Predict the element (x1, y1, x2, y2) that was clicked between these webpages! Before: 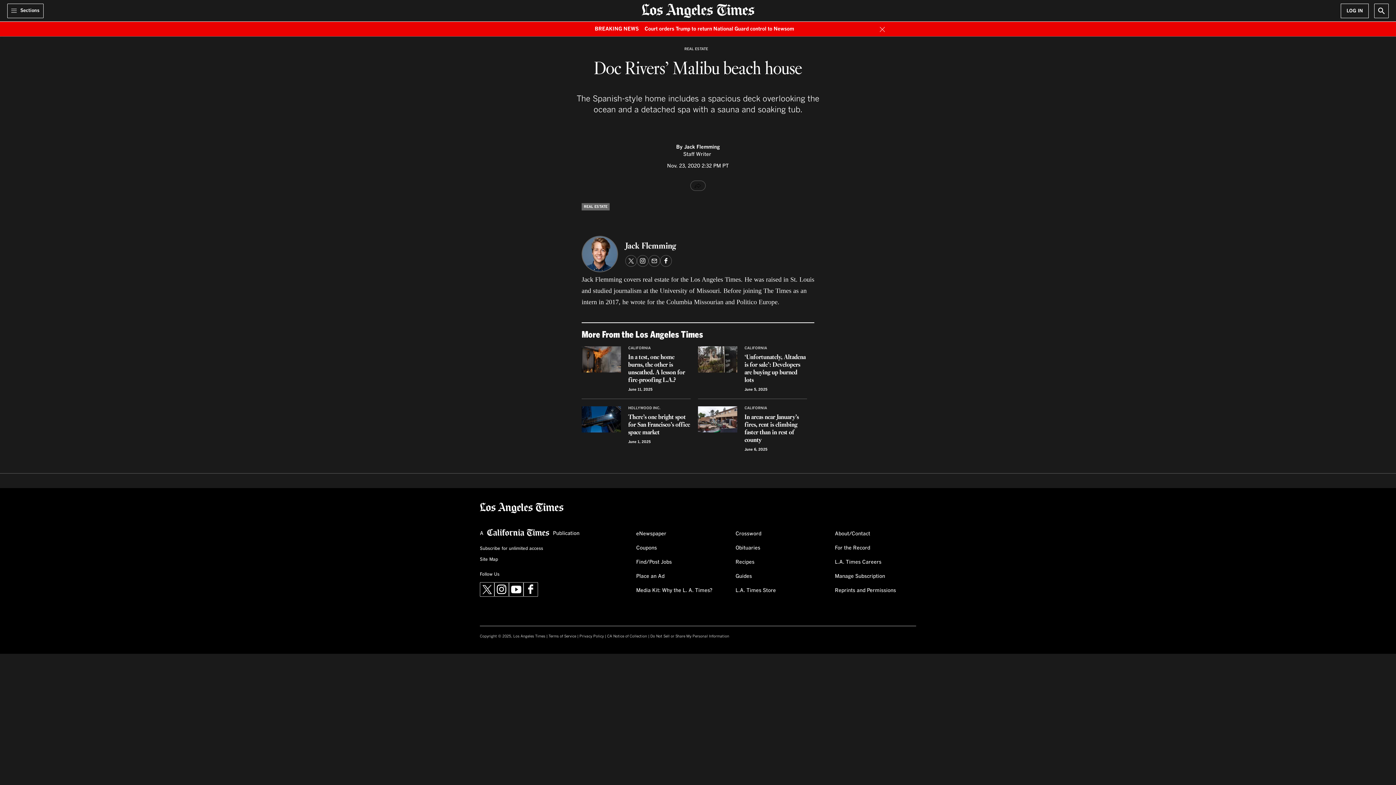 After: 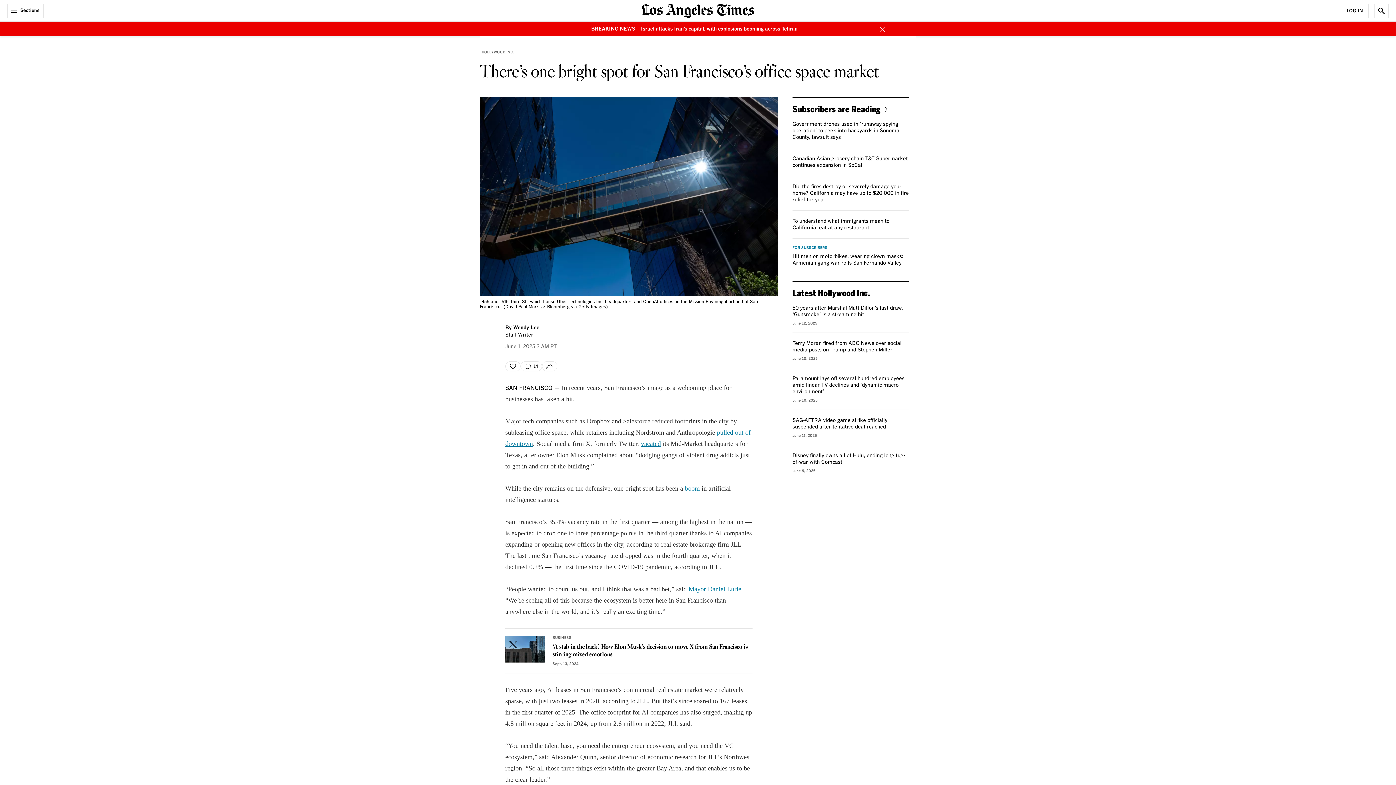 Action: bbox: (581, 406, 621, 432) label: There’s one bright spot for San Francisco’s office space market